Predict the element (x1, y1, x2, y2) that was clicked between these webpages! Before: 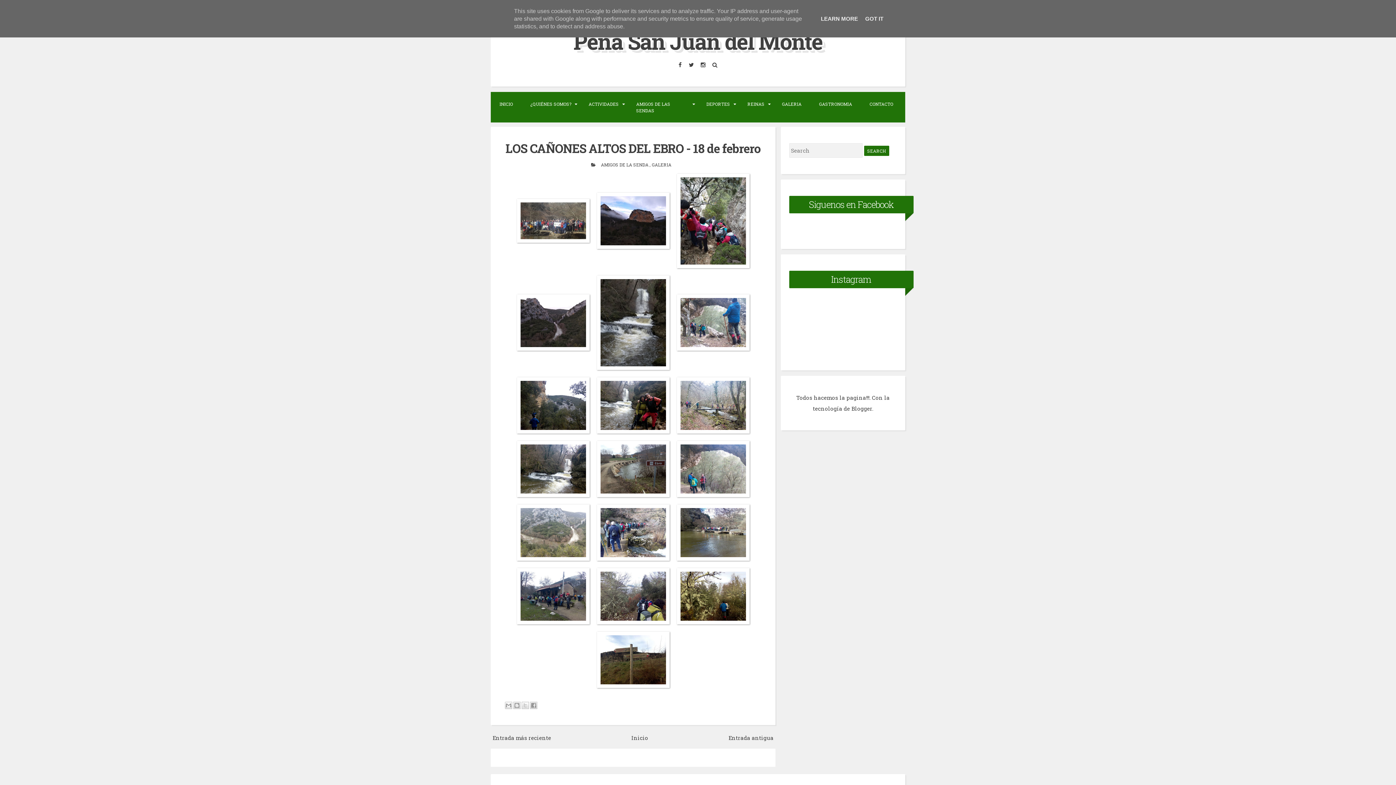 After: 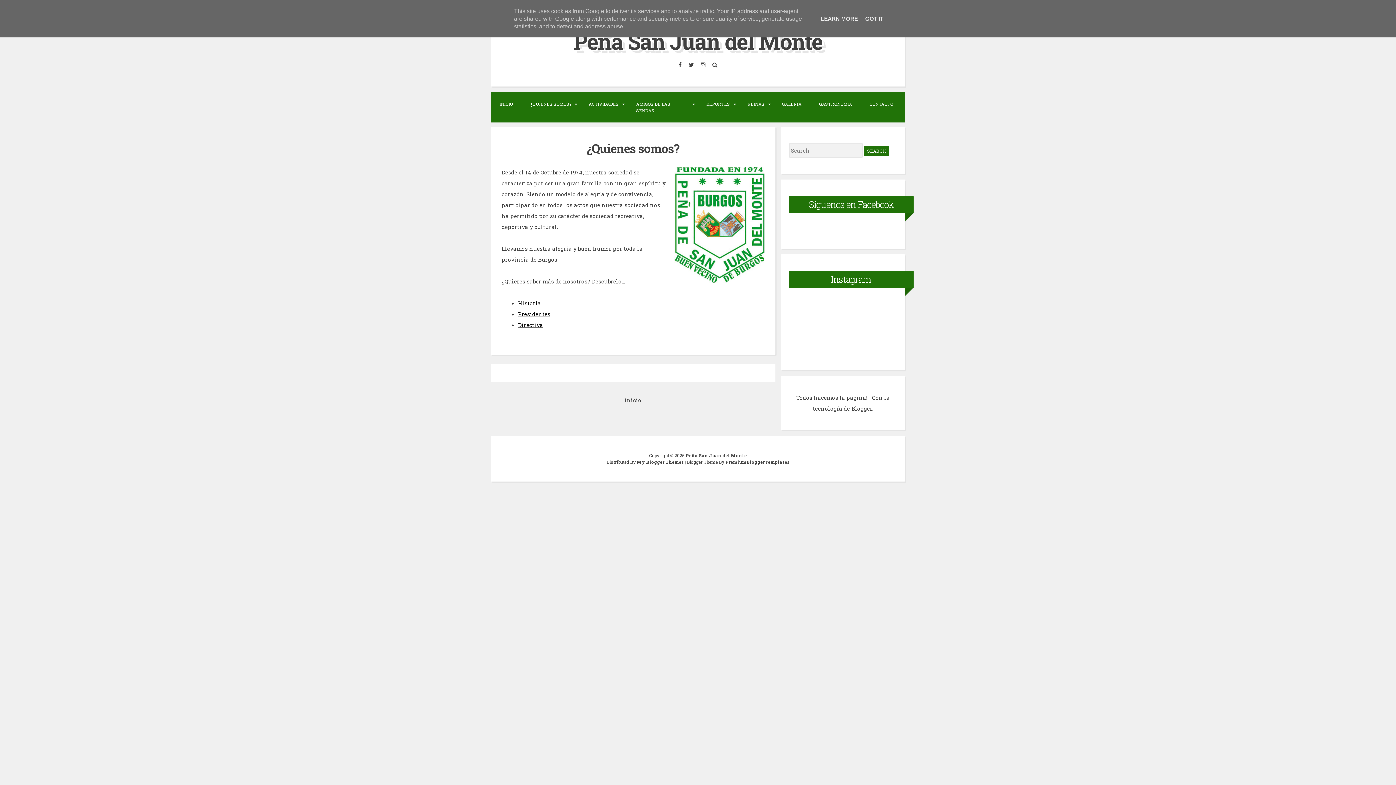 Action: bbox: (521, 92, 580, 116) label: ¿QUIÉNES SOMOS?